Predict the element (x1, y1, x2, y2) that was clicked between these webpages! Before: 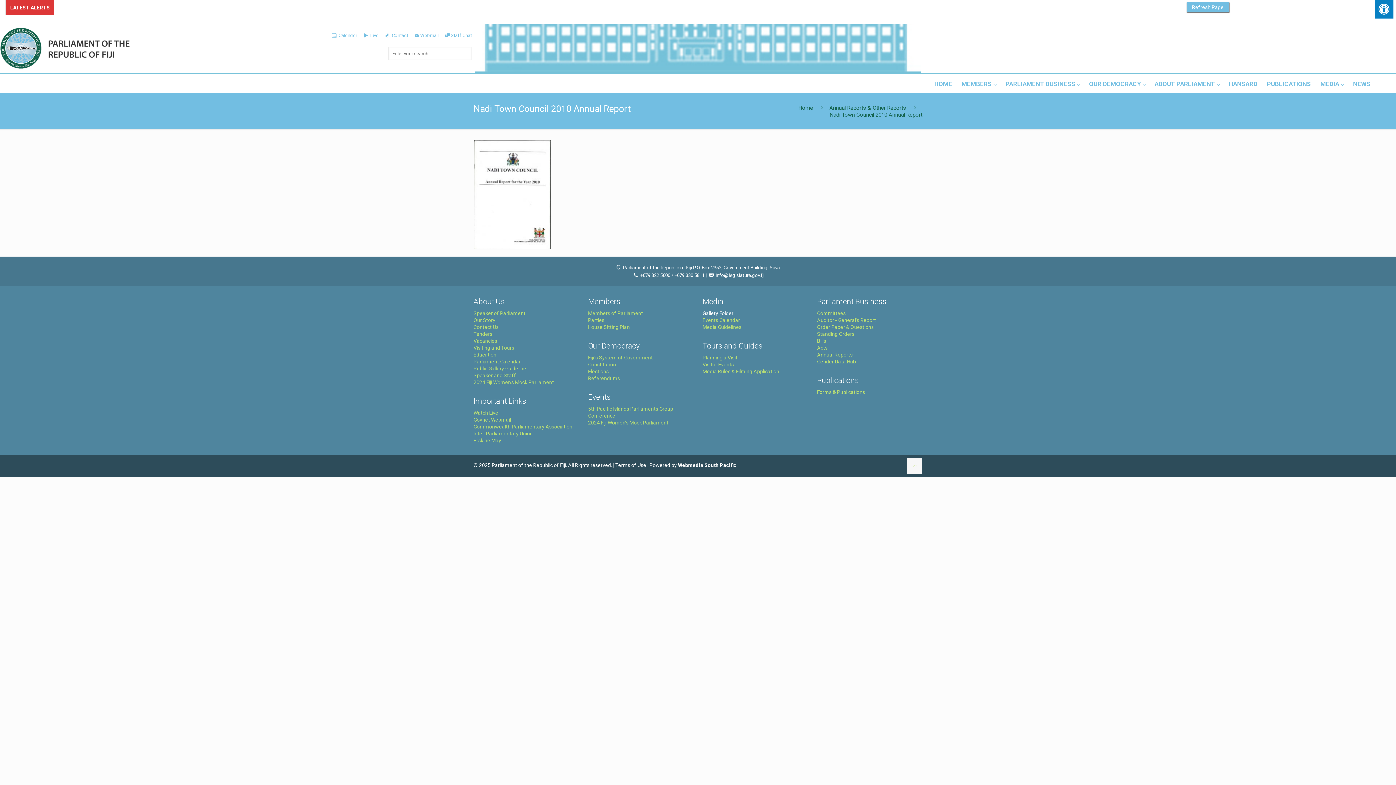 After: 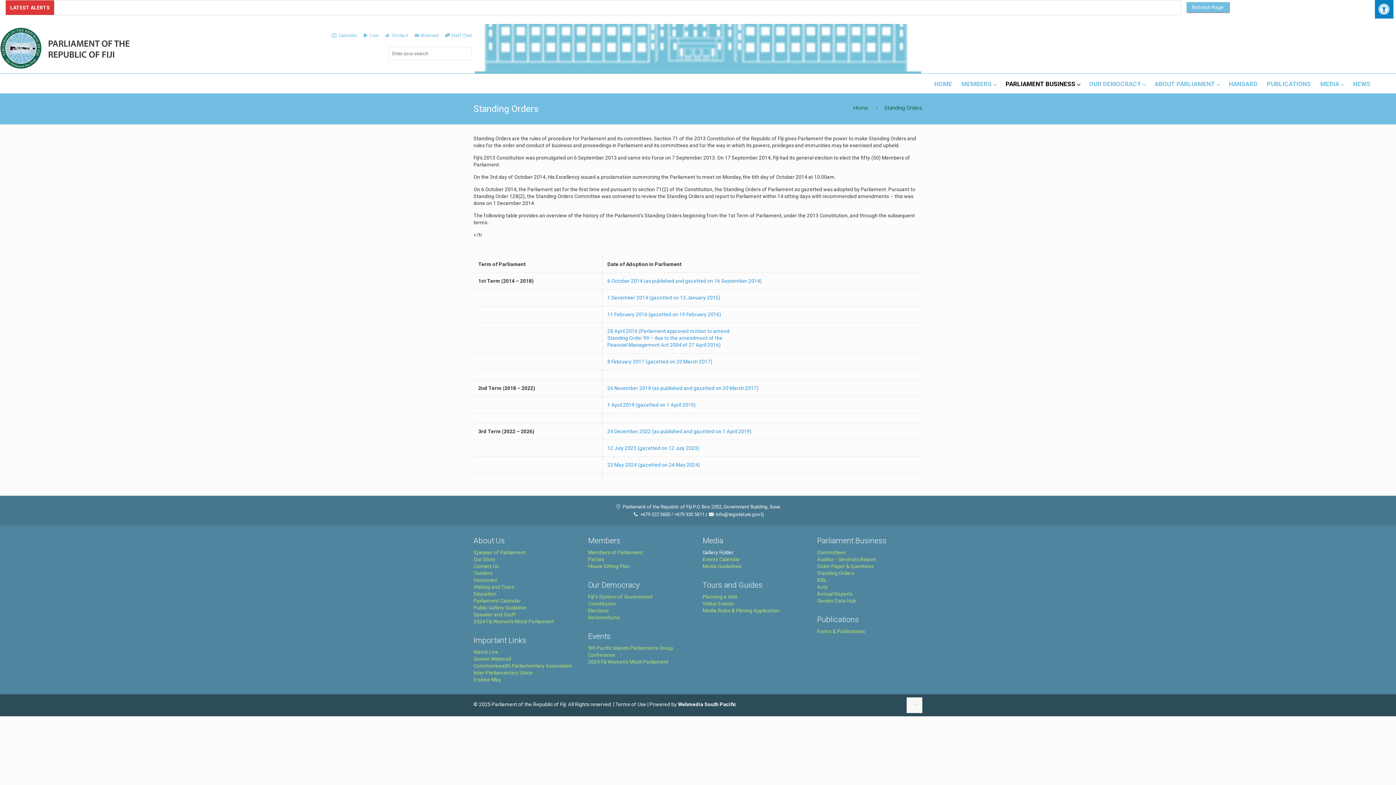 Action: bbox: (817, 331, 854, 337) label: Standing Orders